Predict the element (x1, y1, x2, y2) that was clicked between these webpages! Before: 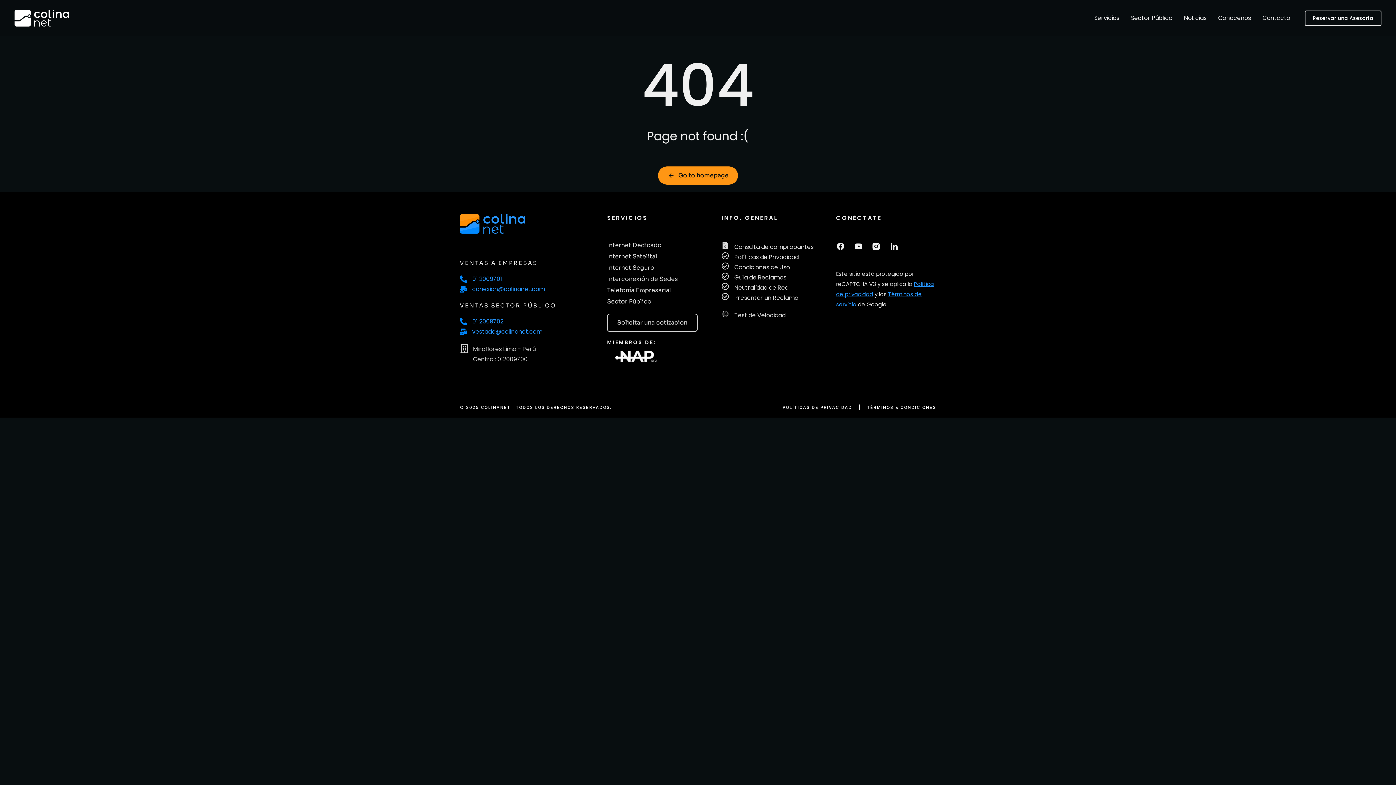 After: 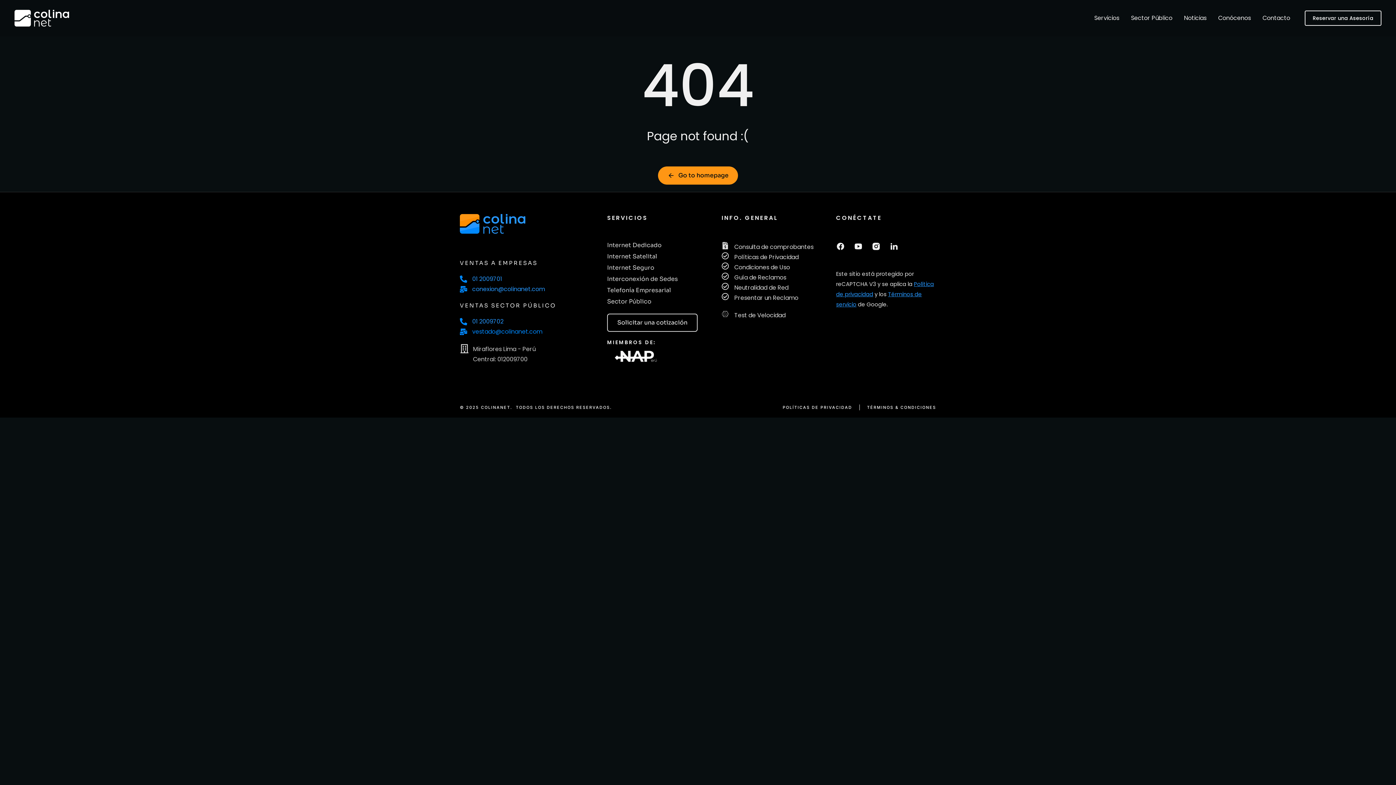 Action: label: vestado@colinanet.com bbox: (460, 326, 592, 337)